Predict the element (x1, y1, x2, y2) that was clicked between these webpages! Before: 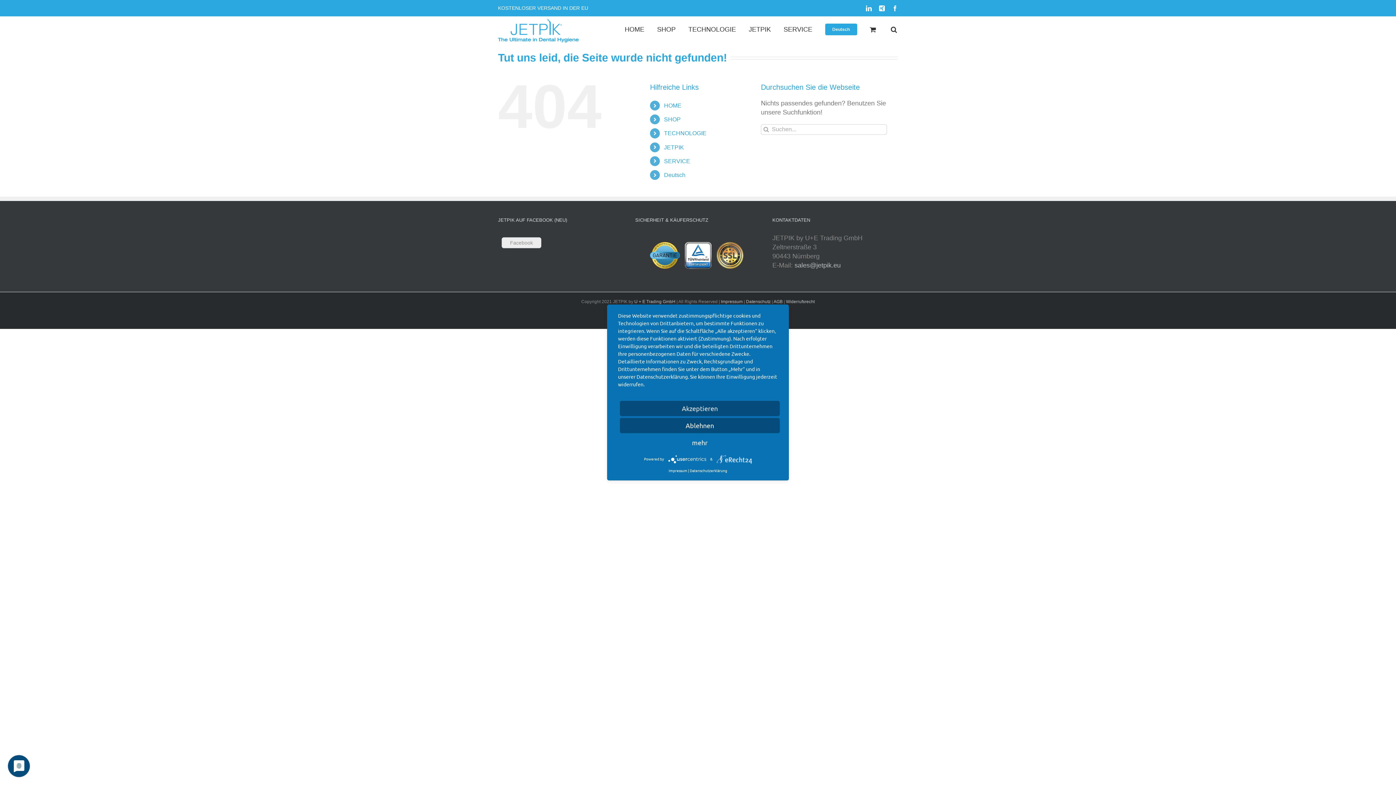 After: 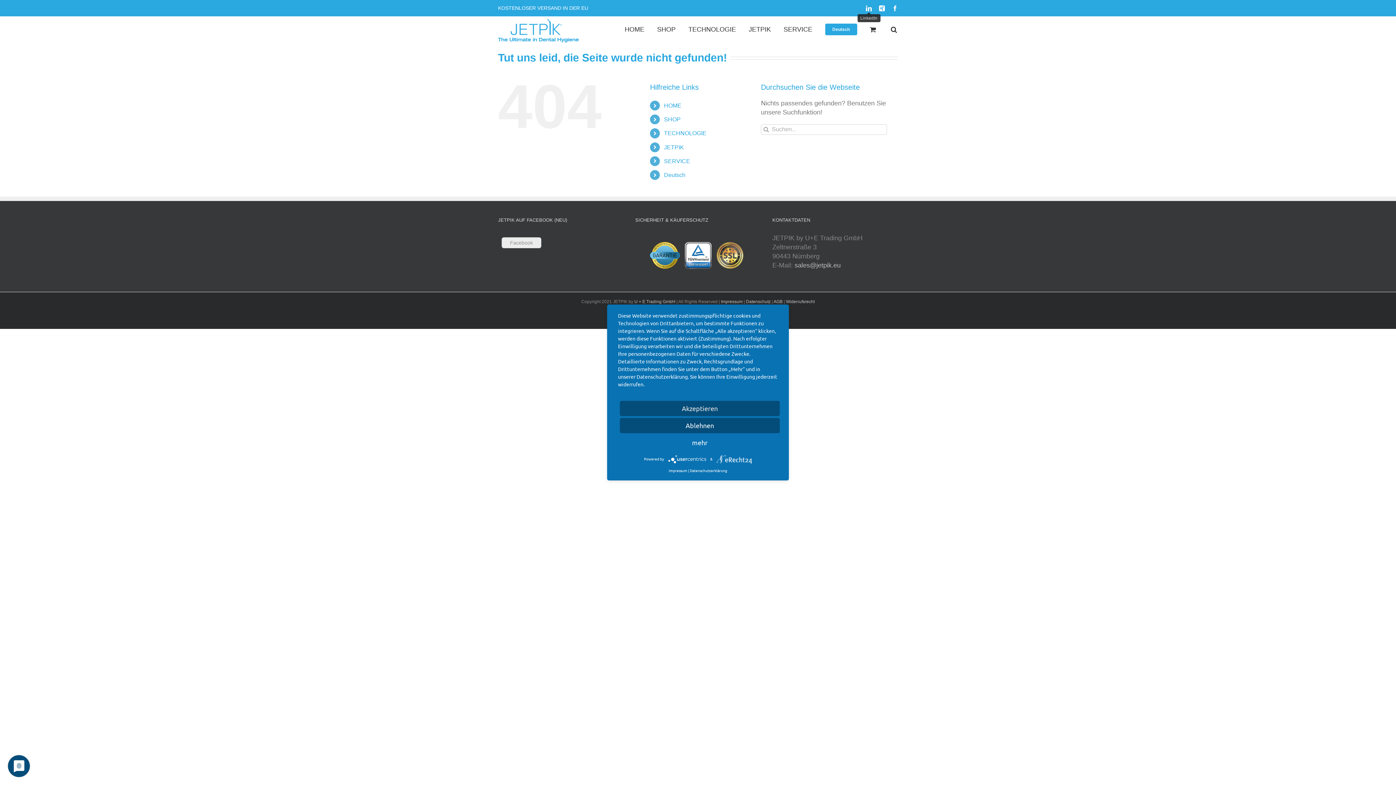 Action: bbox: (866, 5, 872, 11) label: LinkedIn